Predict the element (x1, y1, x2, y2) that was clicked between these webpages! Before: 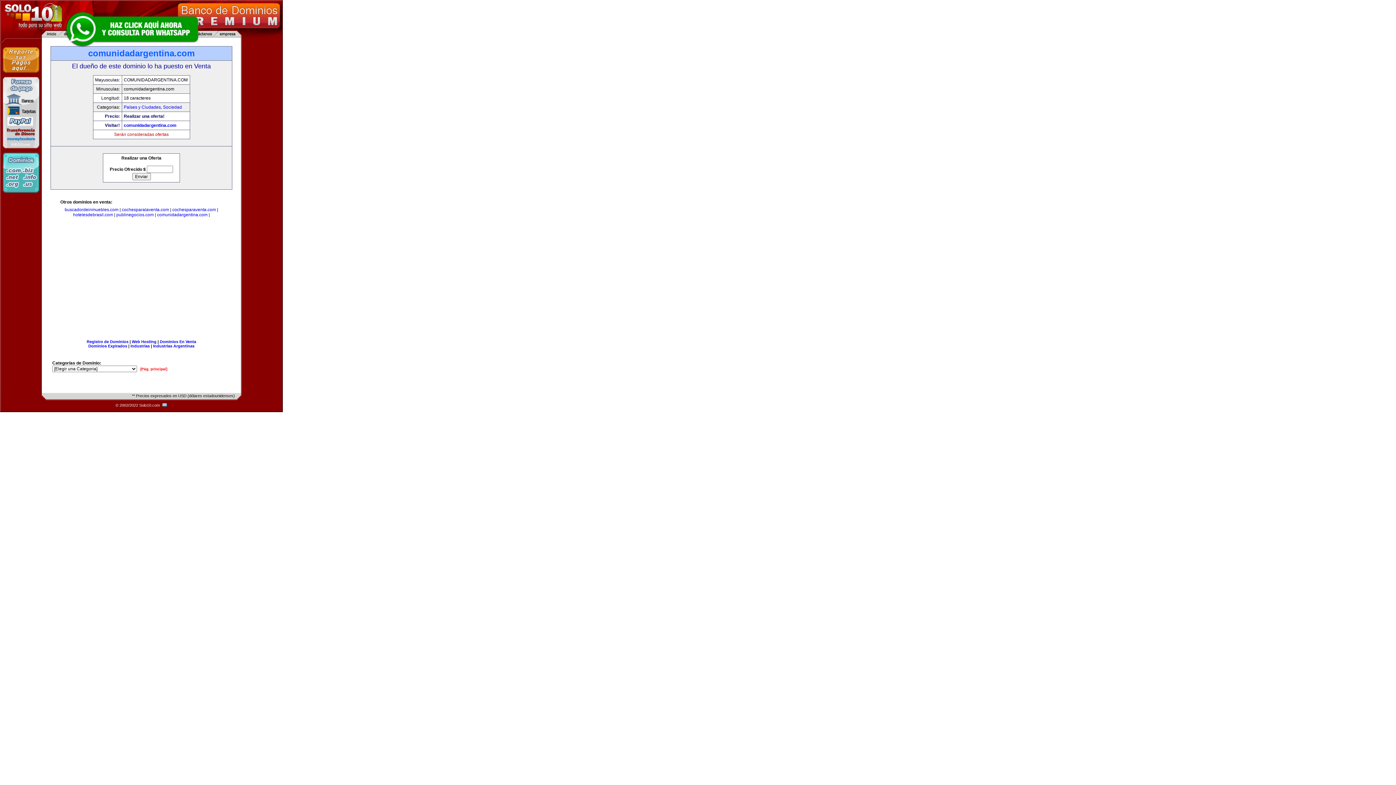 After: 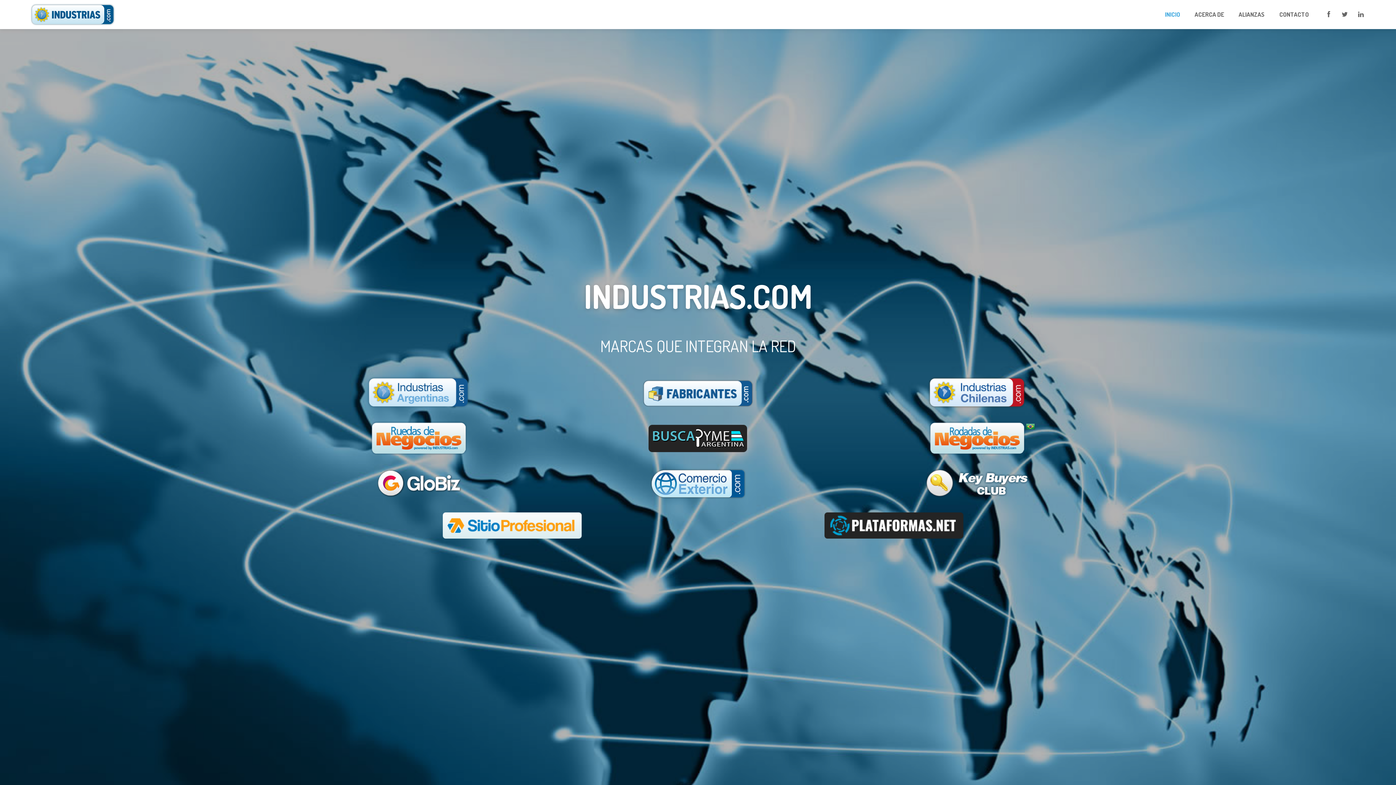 Action: label: Industrias bbox: (130, 344, 149, 348)